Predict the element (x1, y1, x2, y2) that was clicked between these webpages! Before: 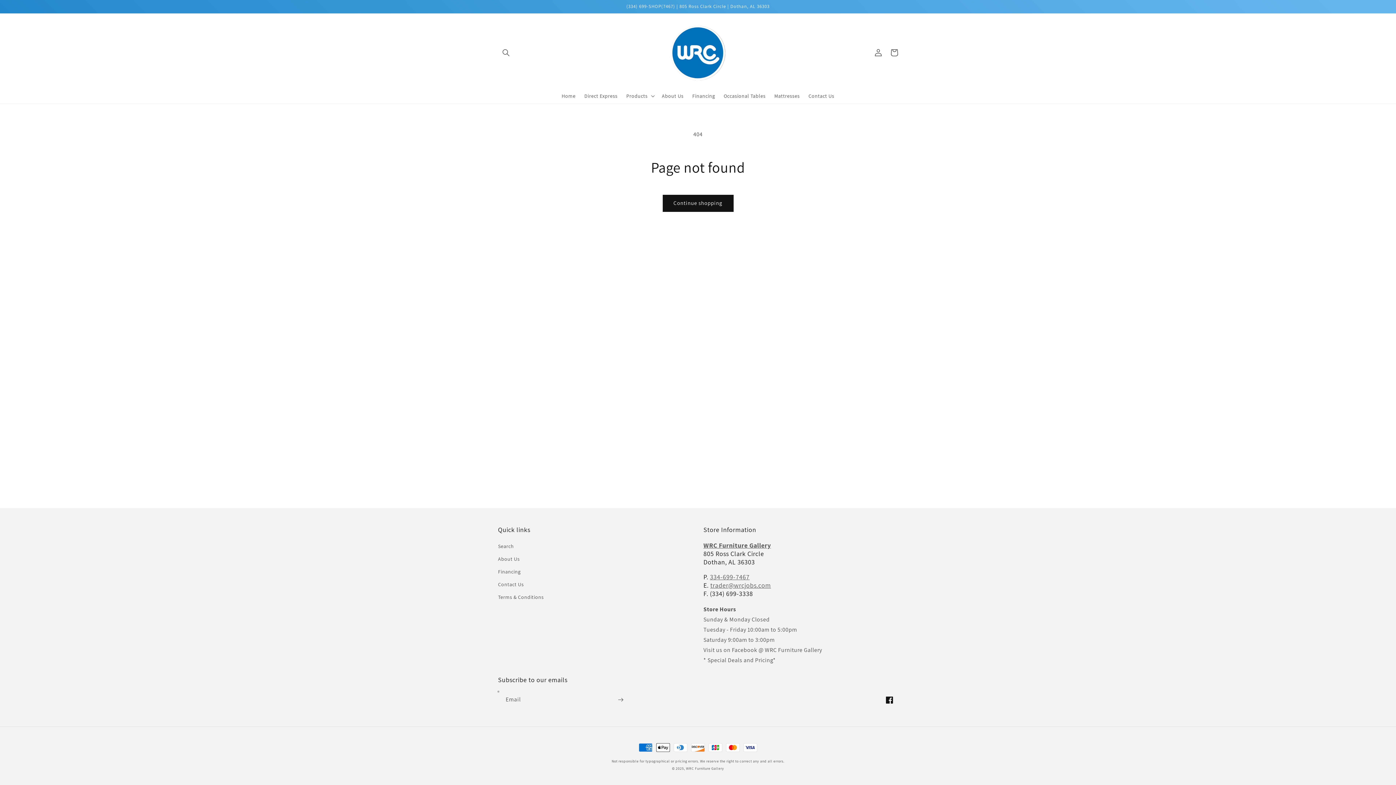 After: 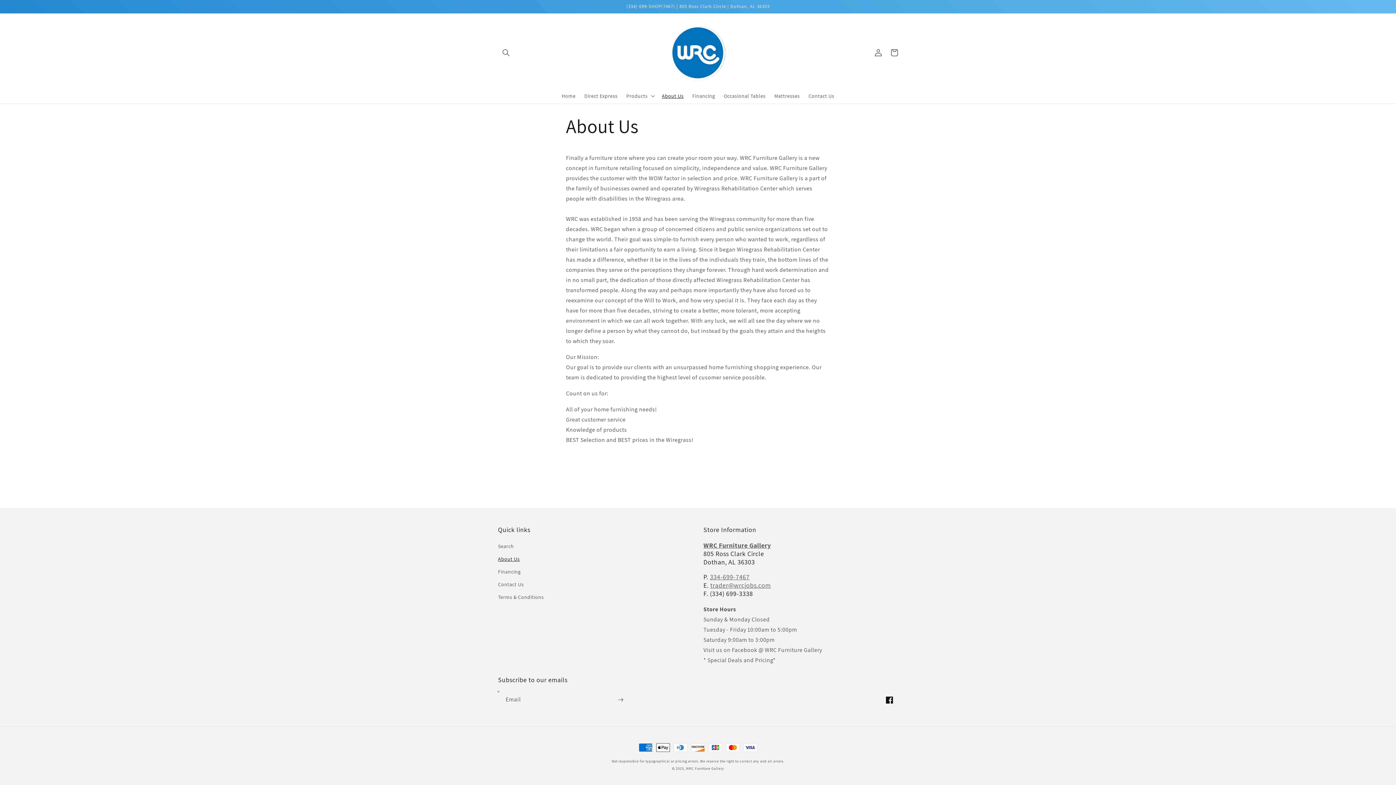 Action: label: About Us bbox: (657, 88, 688, 103)